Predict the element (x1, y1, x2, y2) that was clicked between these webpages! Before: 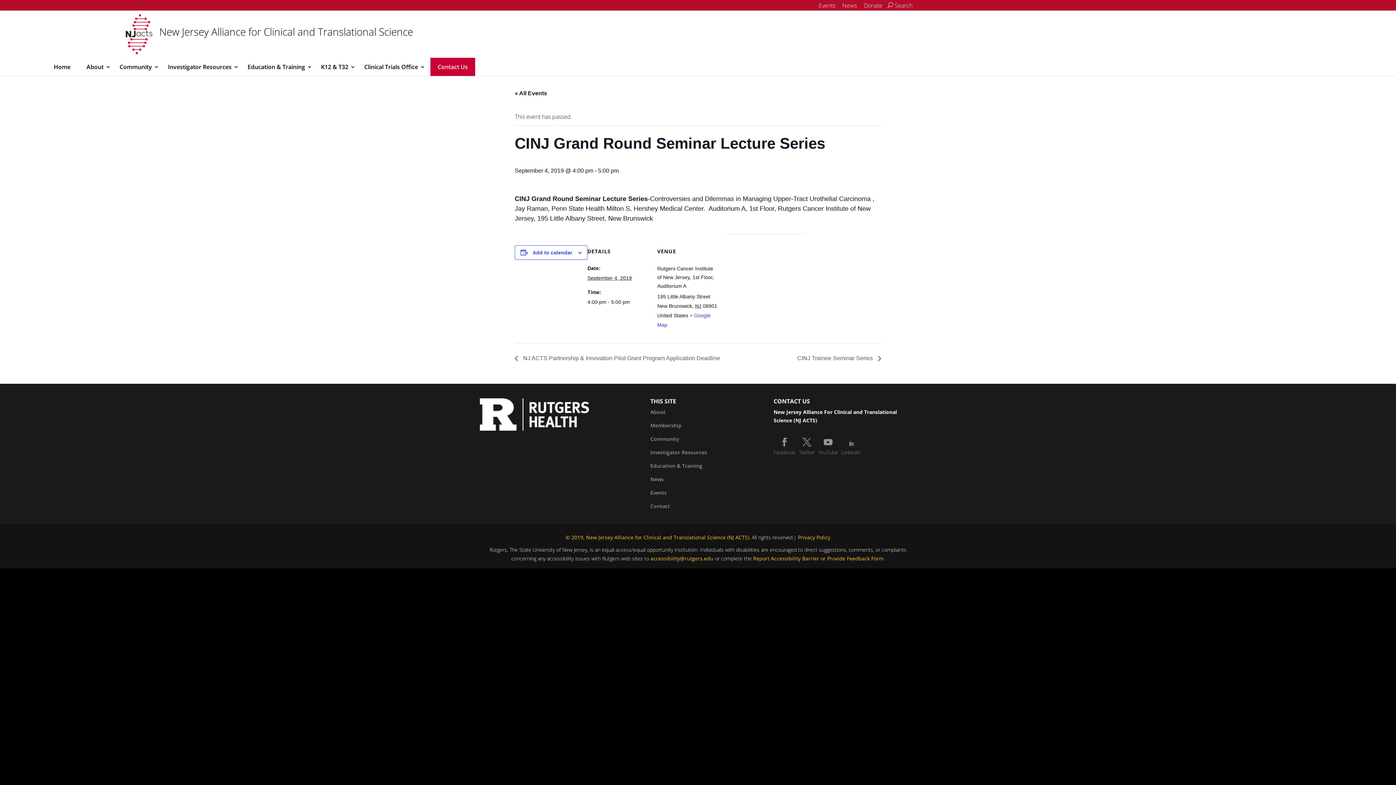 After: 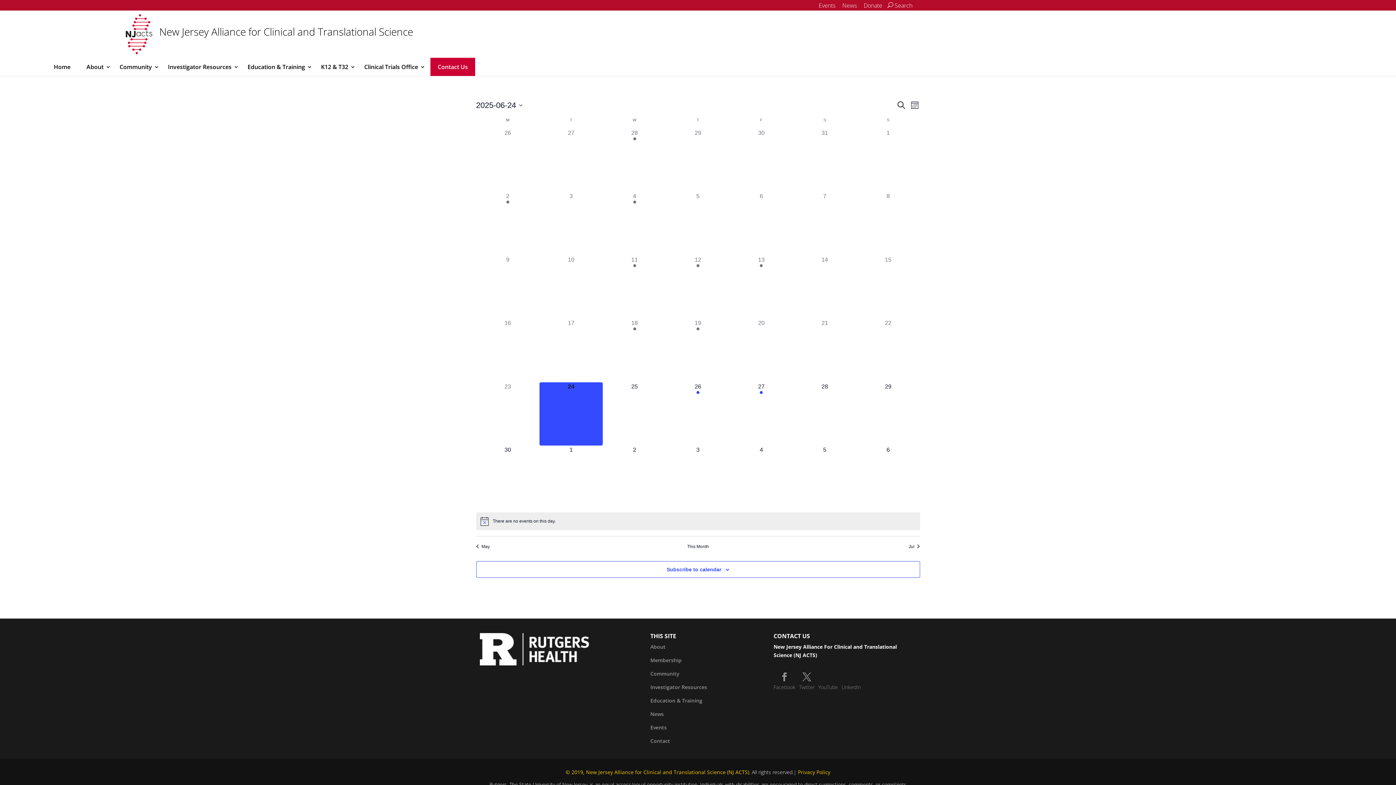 Action: bbox: (514, 90, 547, 96) label: « All Events